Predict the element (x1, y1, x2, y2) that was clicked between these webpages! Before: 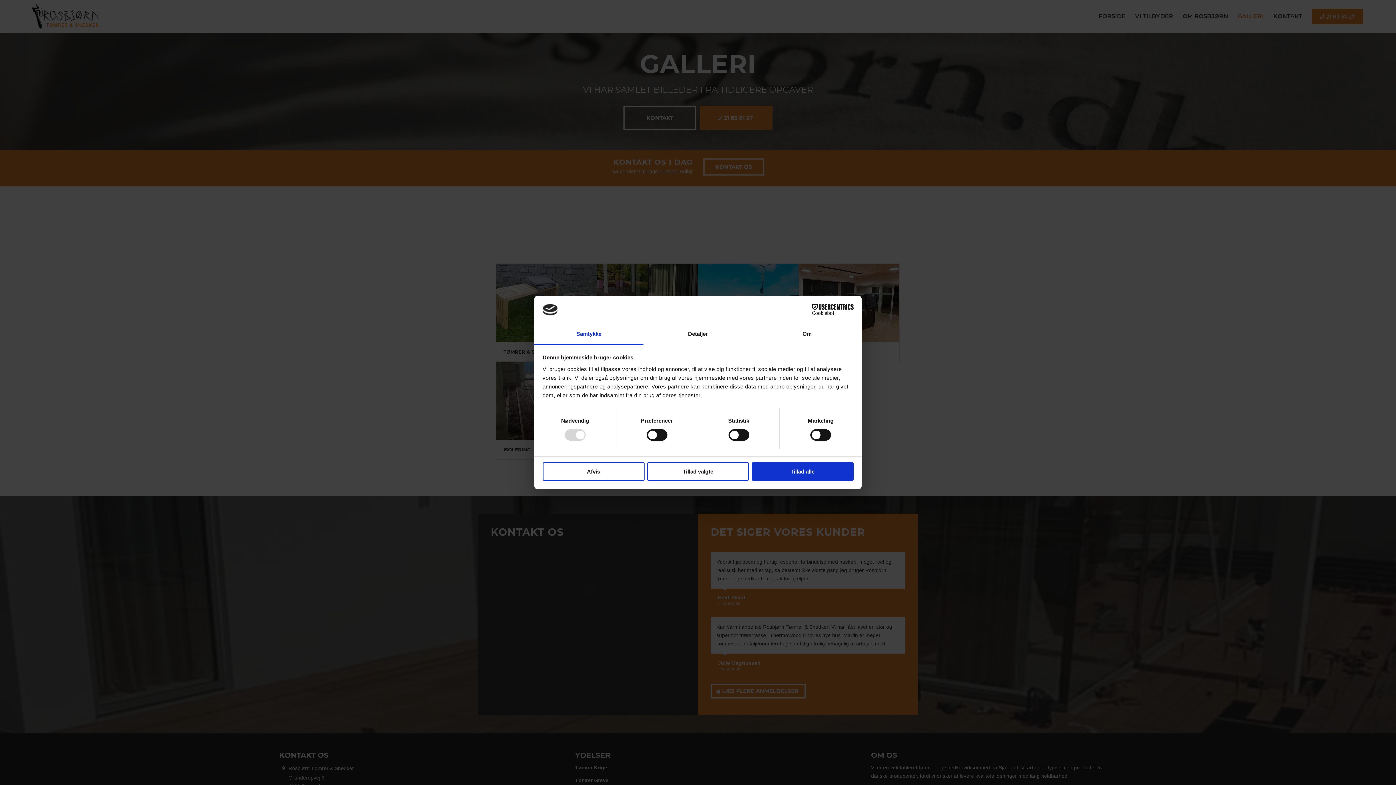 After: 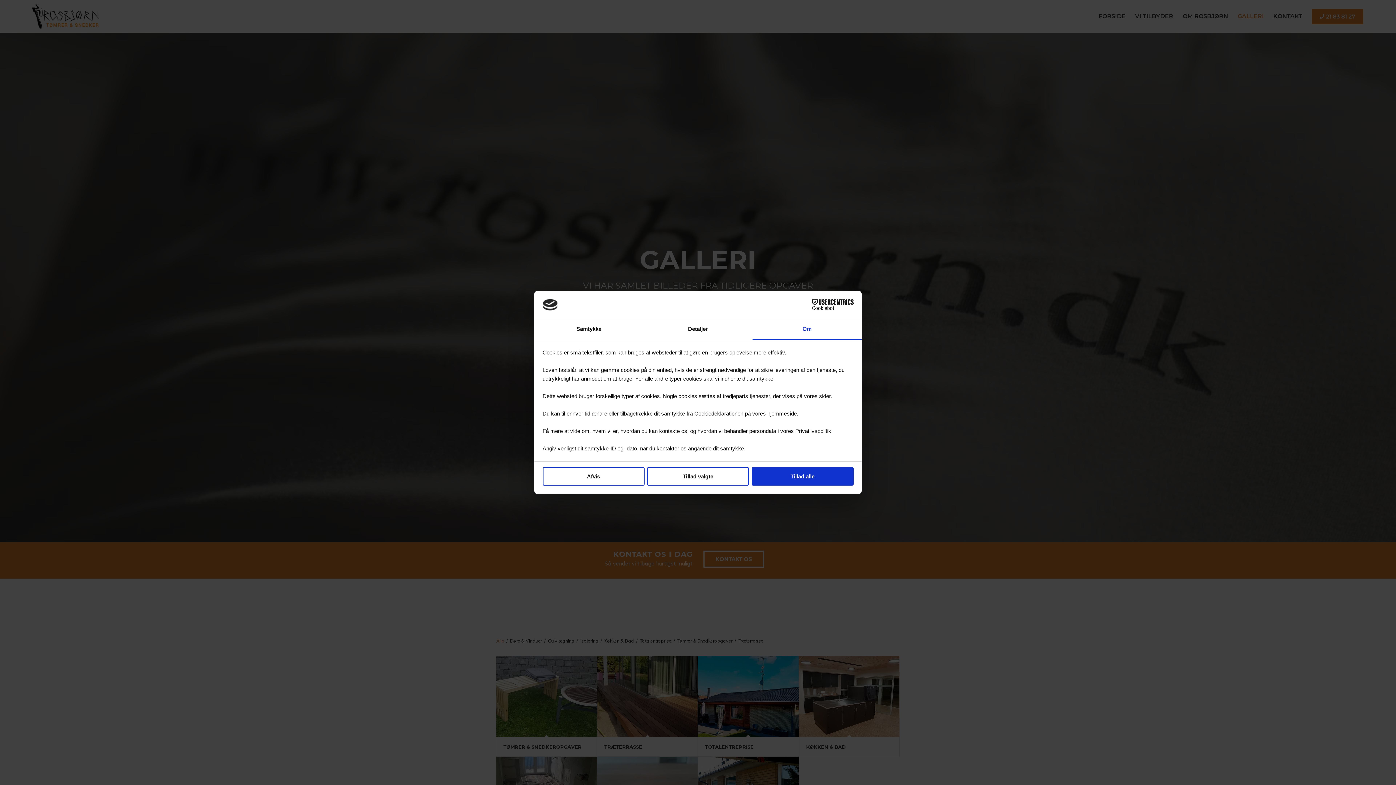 Action: label: Om bbox: (752, 327, 861, 348)